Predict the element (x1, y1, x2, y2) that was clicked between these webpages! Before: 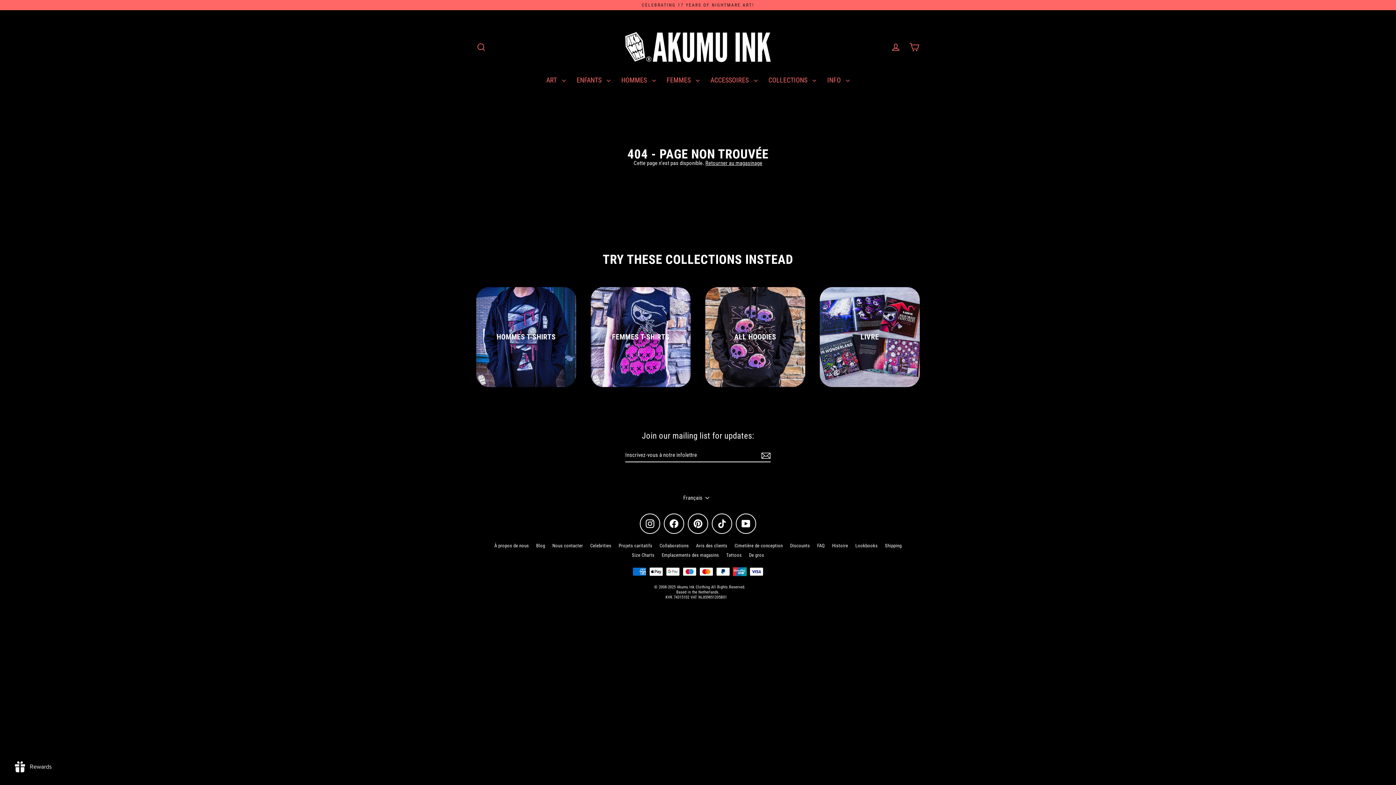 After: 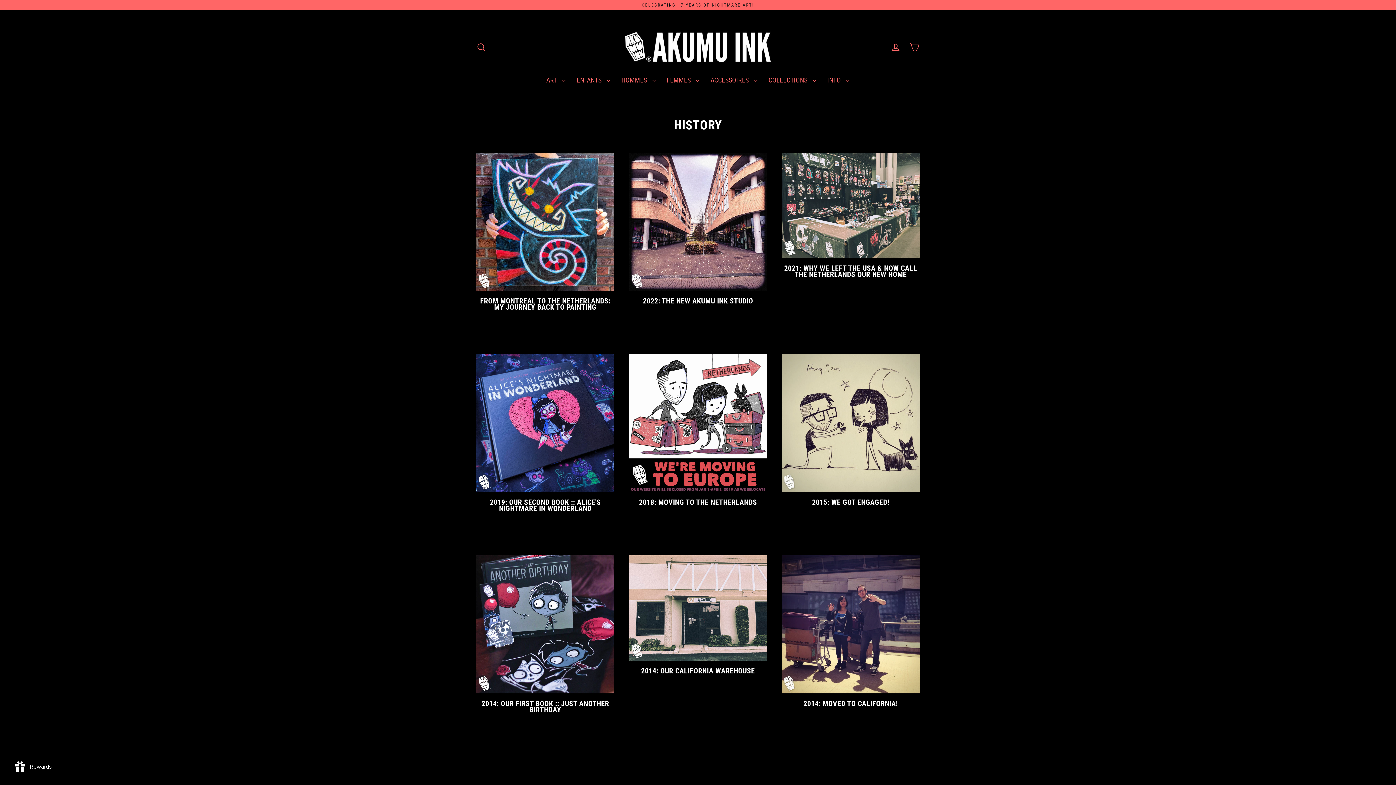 Action: bbox: (828, 541, 851, 550) label: Histoire